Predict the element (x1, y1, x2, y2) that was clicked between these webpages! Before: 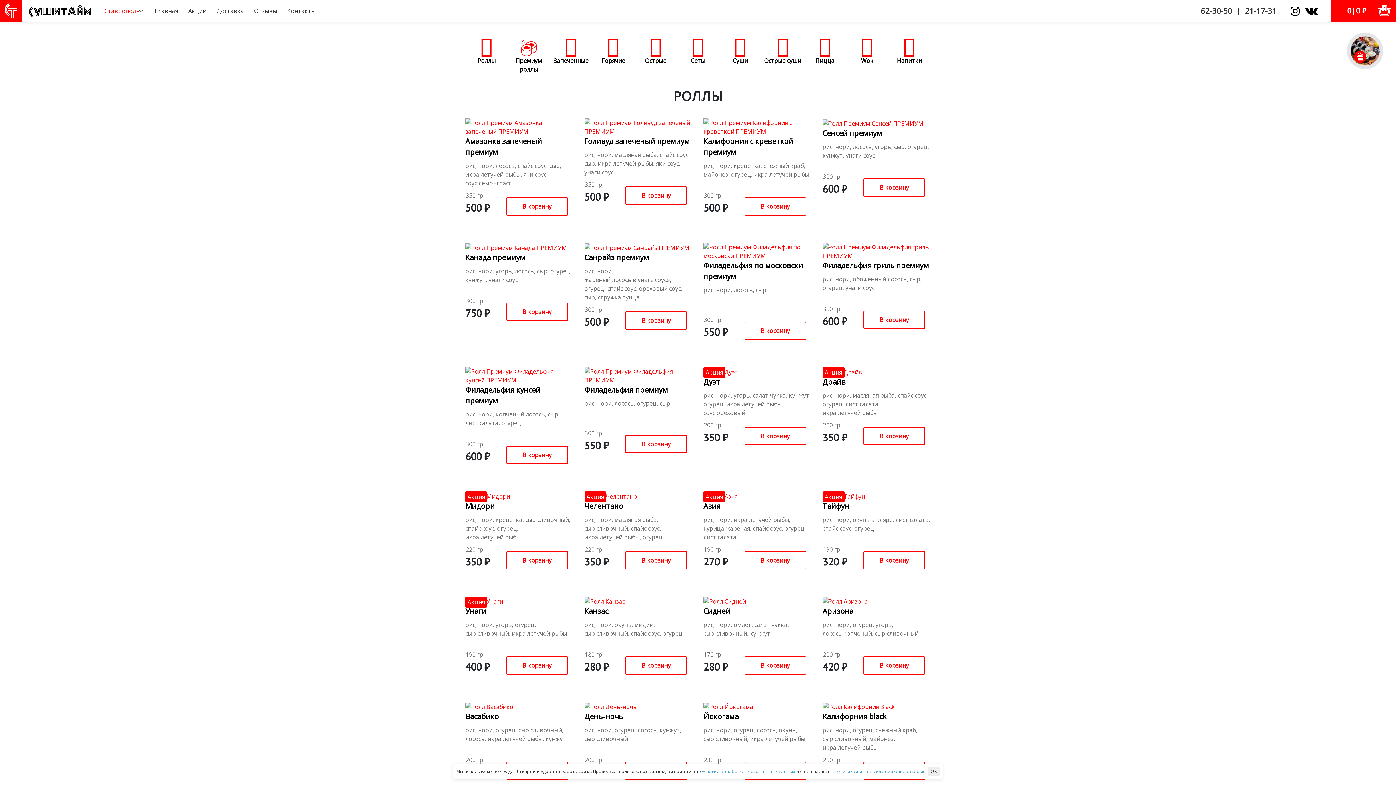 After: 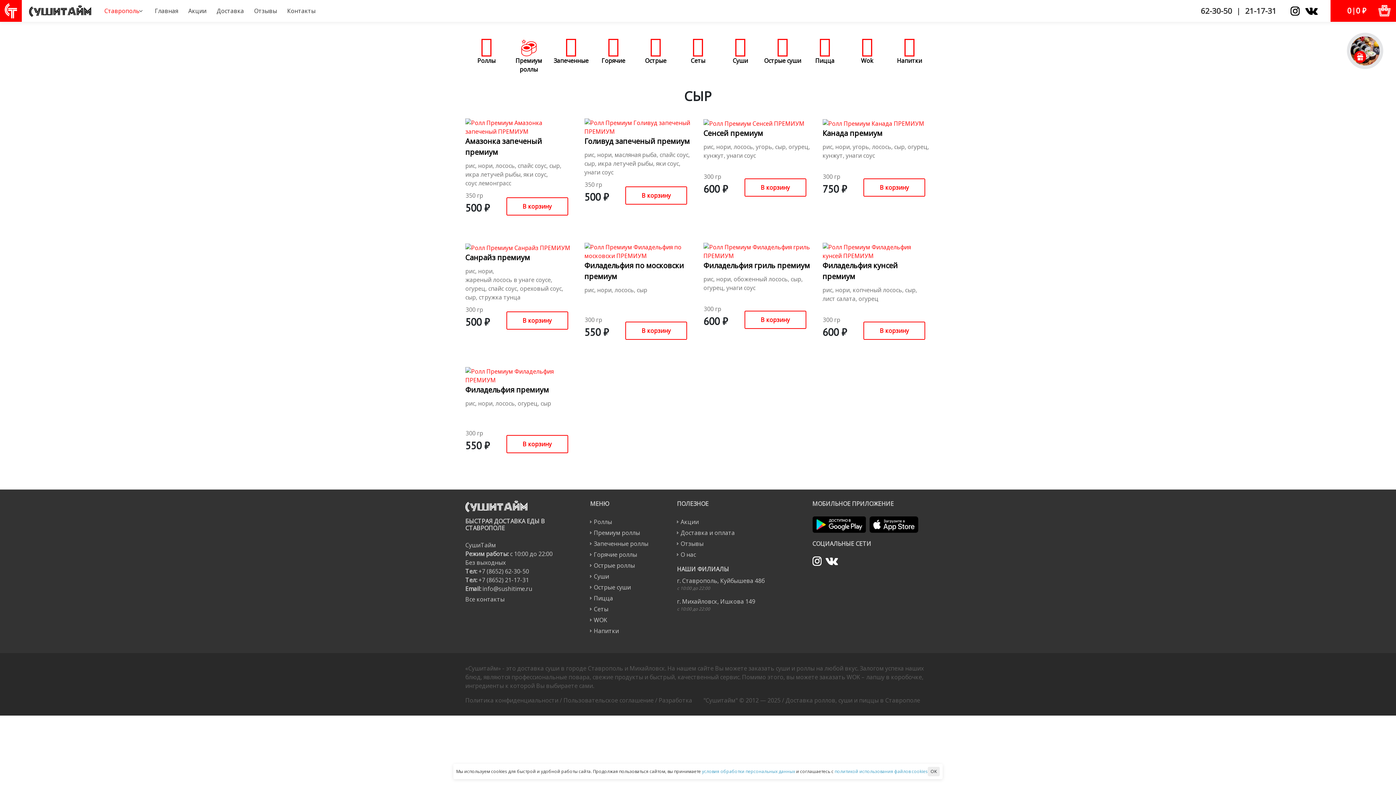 Action: label: сыр bbox: (584, 292, 595, 301)